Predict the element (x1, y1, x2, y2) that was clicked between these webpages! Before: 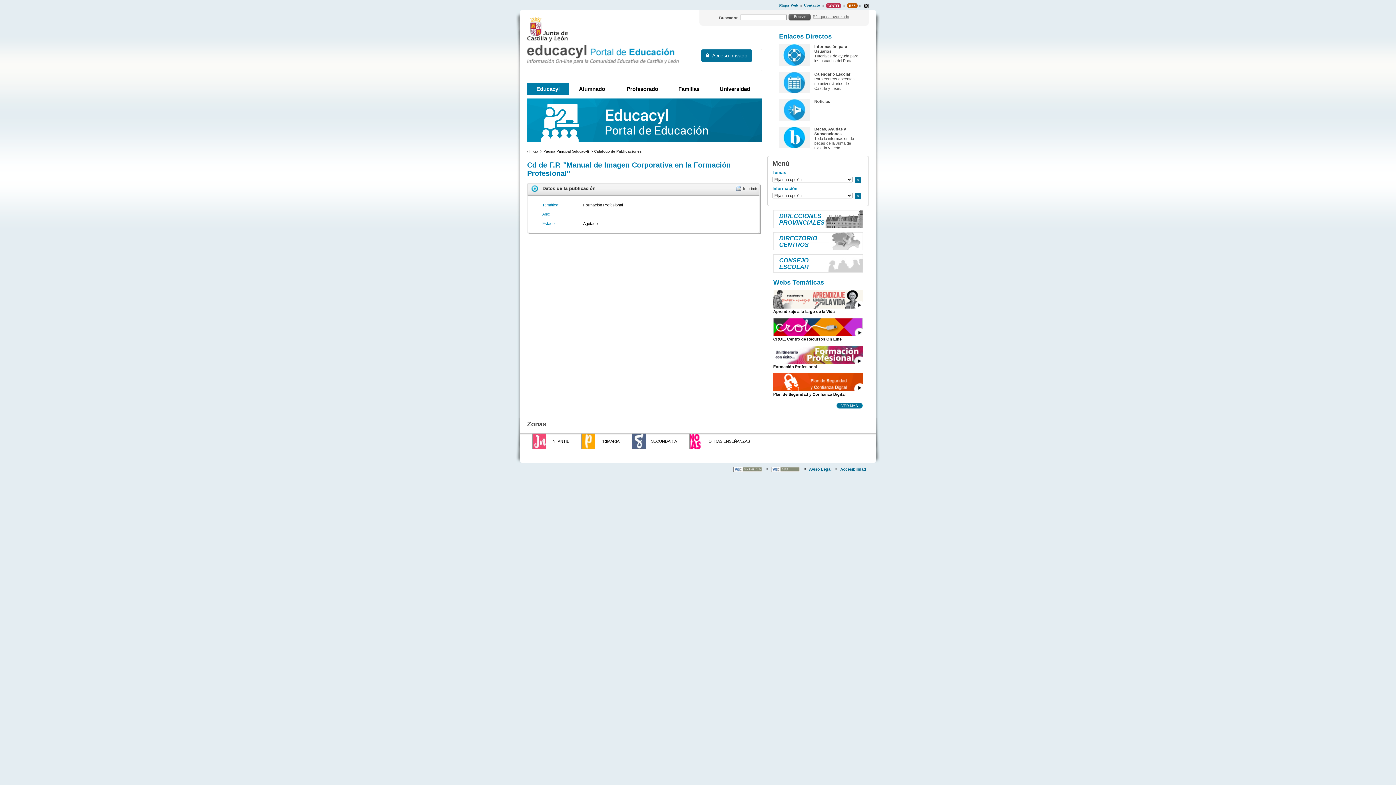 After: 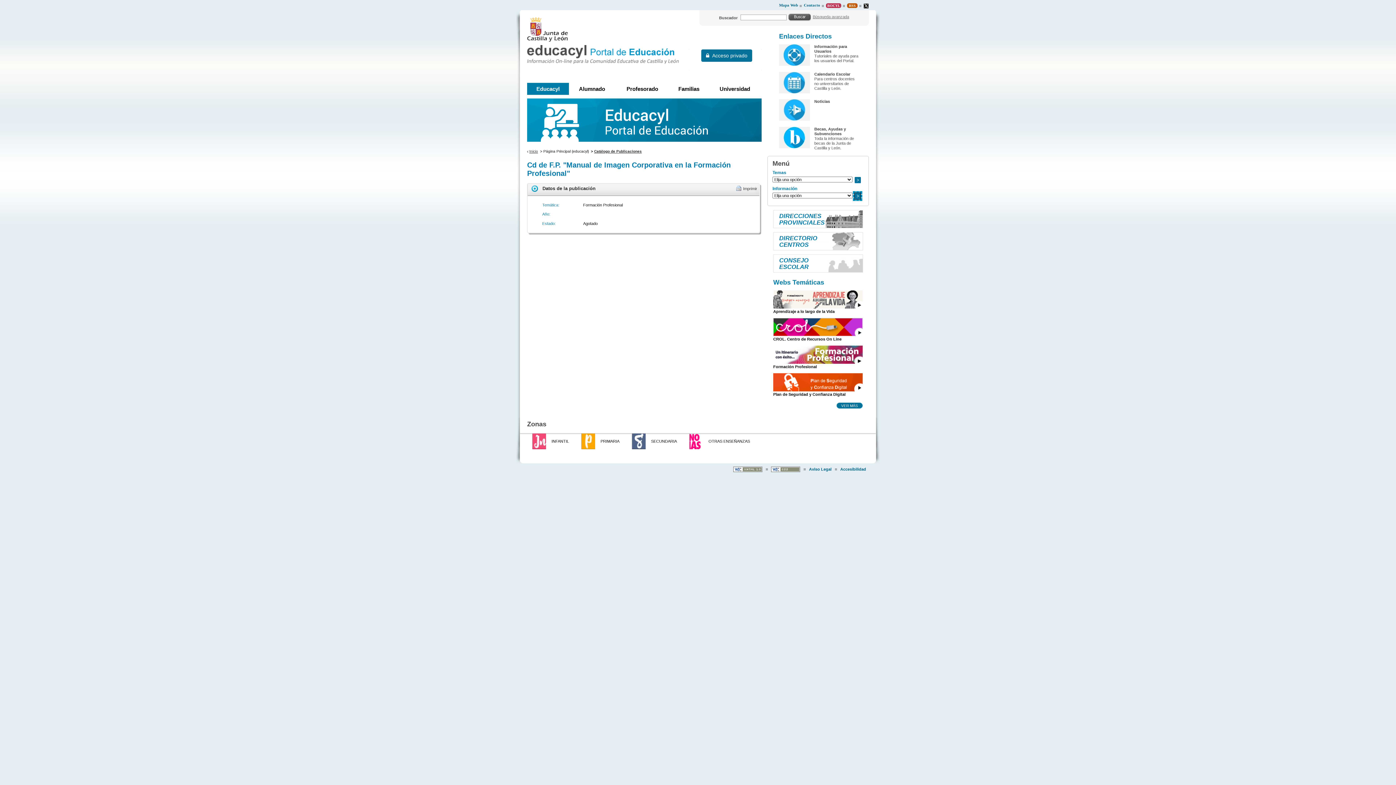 Action: bbox: (854, 192, 861, 199) label: Ir a..